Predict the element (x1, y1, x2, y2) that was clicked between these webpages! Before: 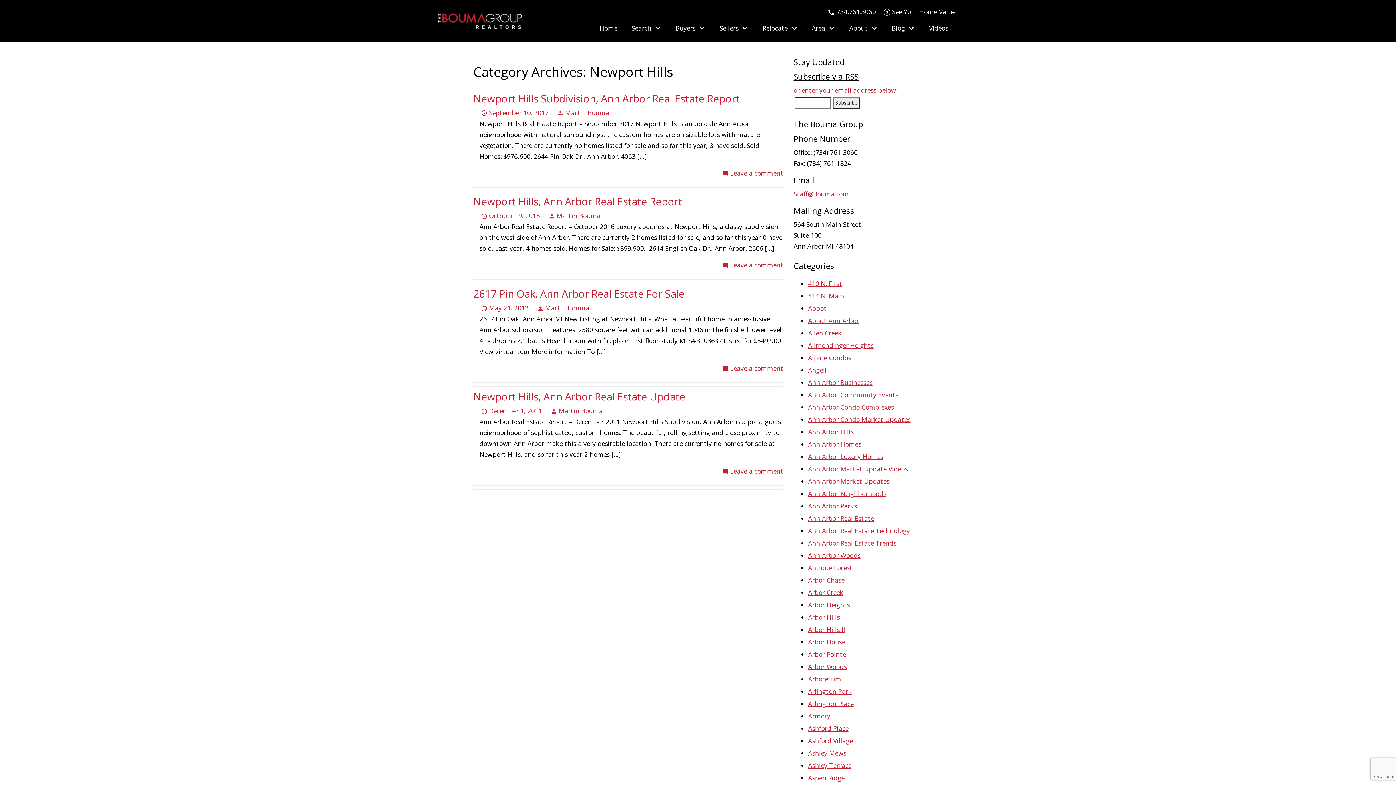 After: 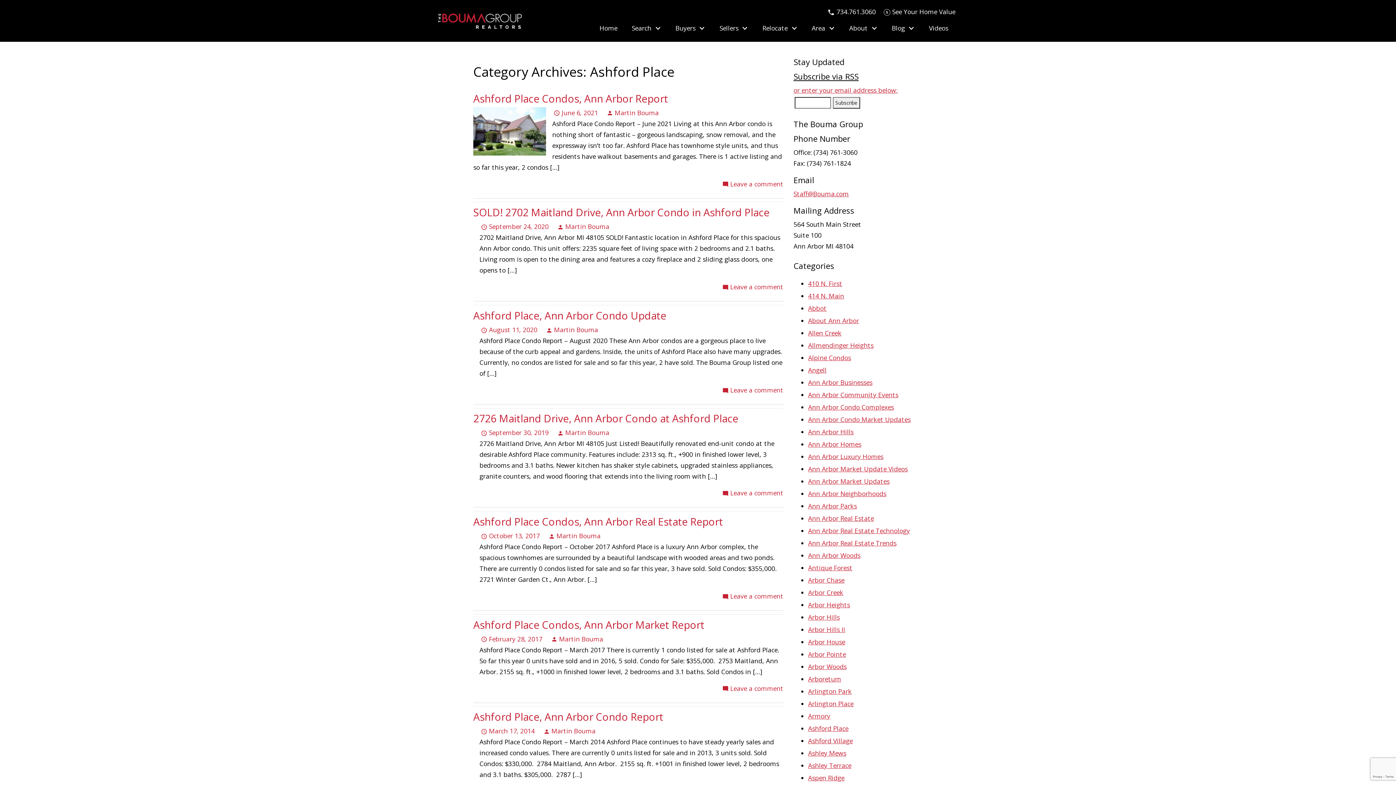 Action: bbox: (808, 724, 848, 733) label: Ashford Place